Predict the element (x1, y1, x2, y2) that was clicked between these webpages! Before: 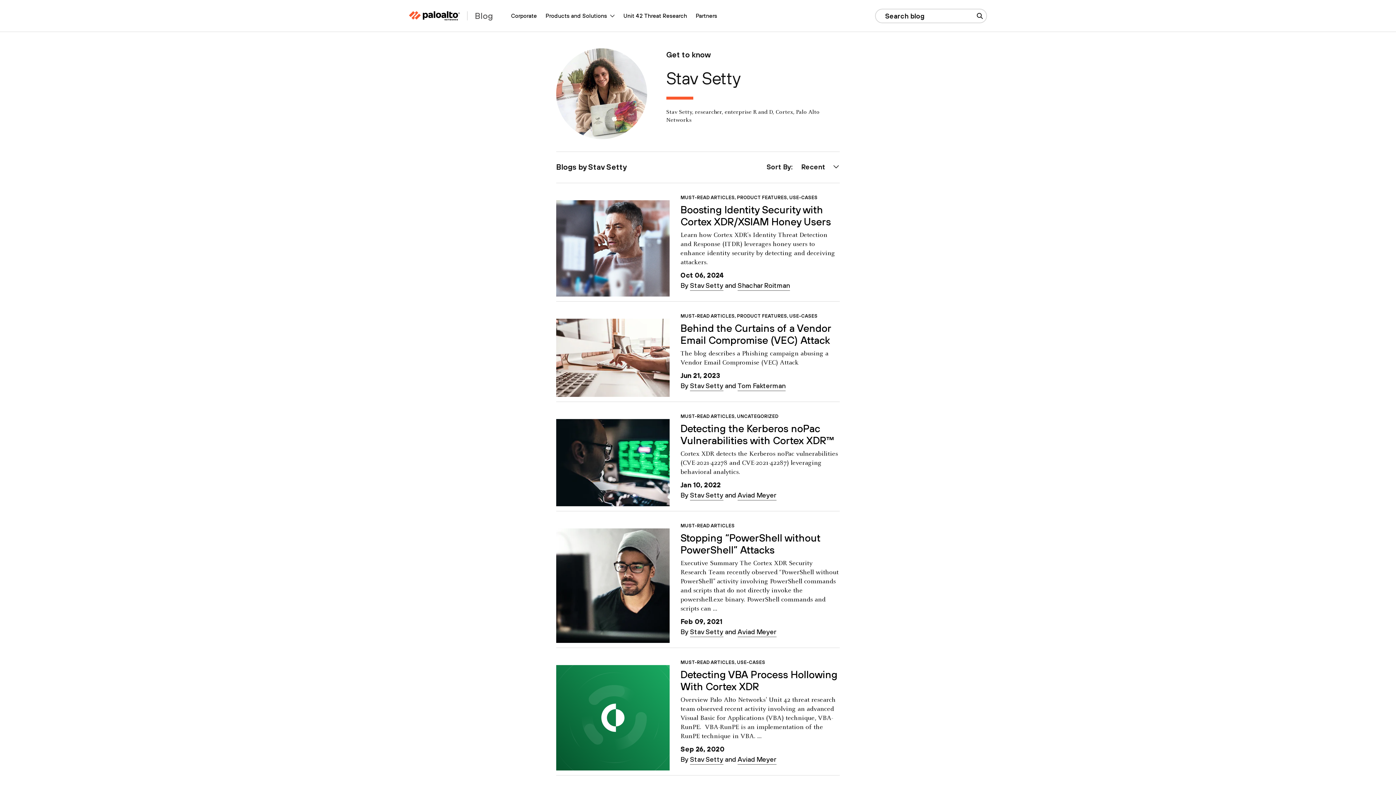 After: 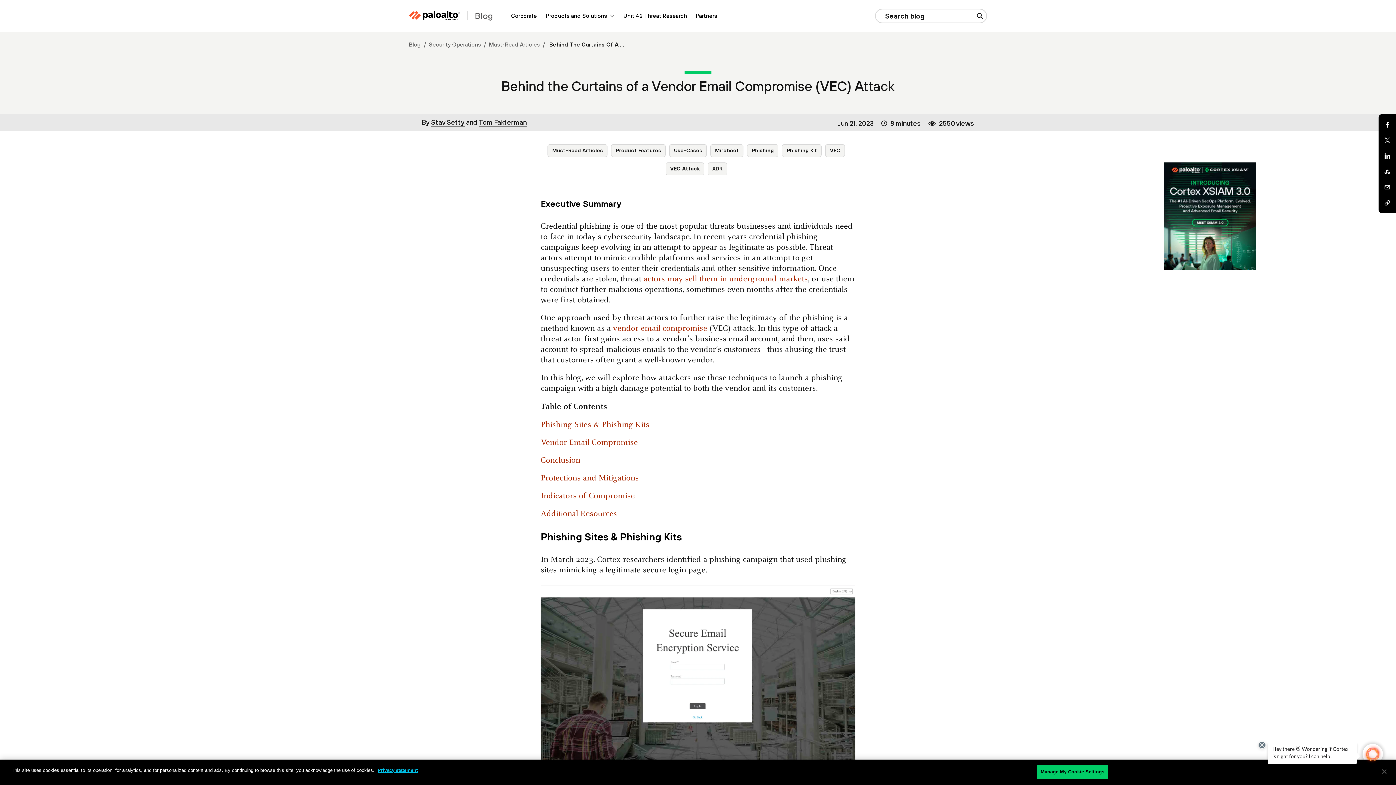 Action: label: Behind the Curtains of a Vendor Email Compromise (VEC) Attack bbox: (680, 322, 831, 346)